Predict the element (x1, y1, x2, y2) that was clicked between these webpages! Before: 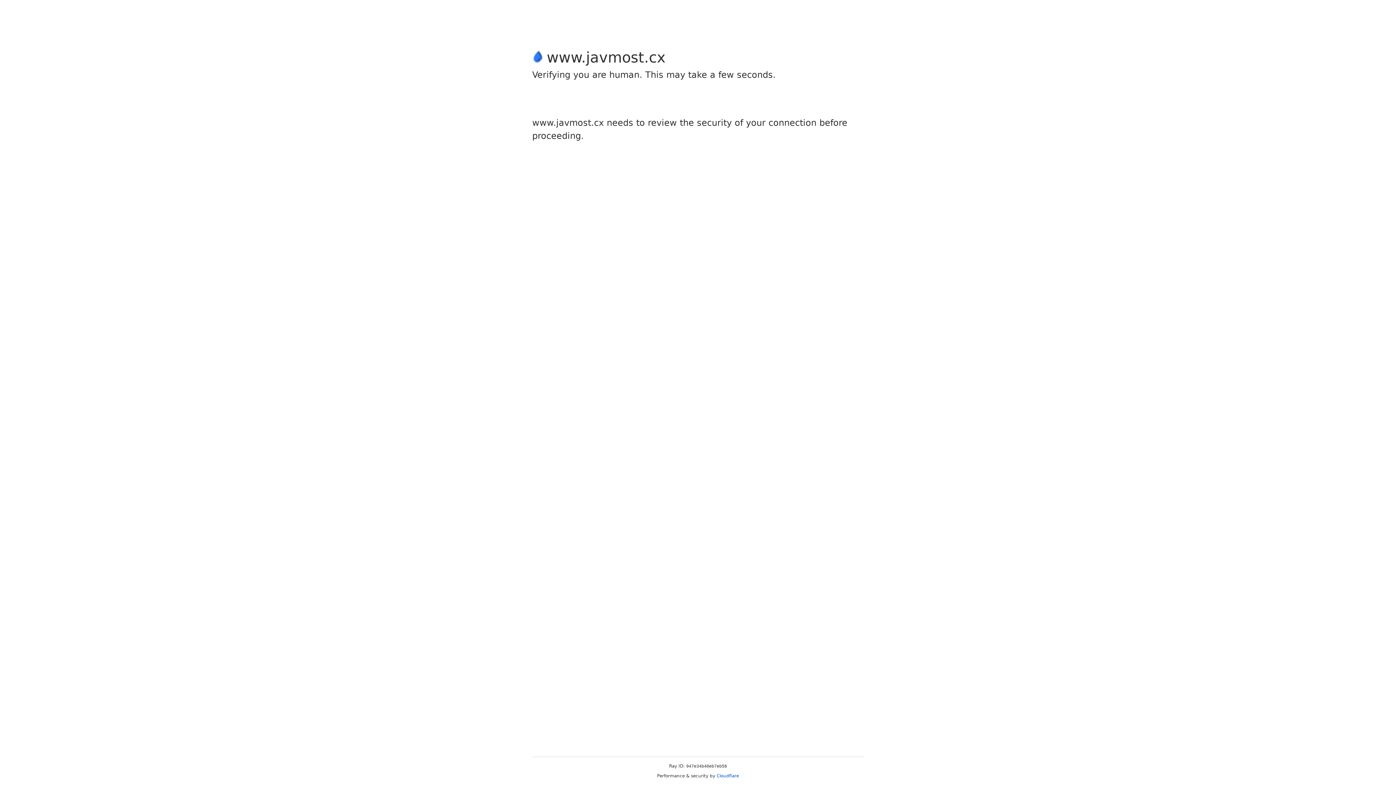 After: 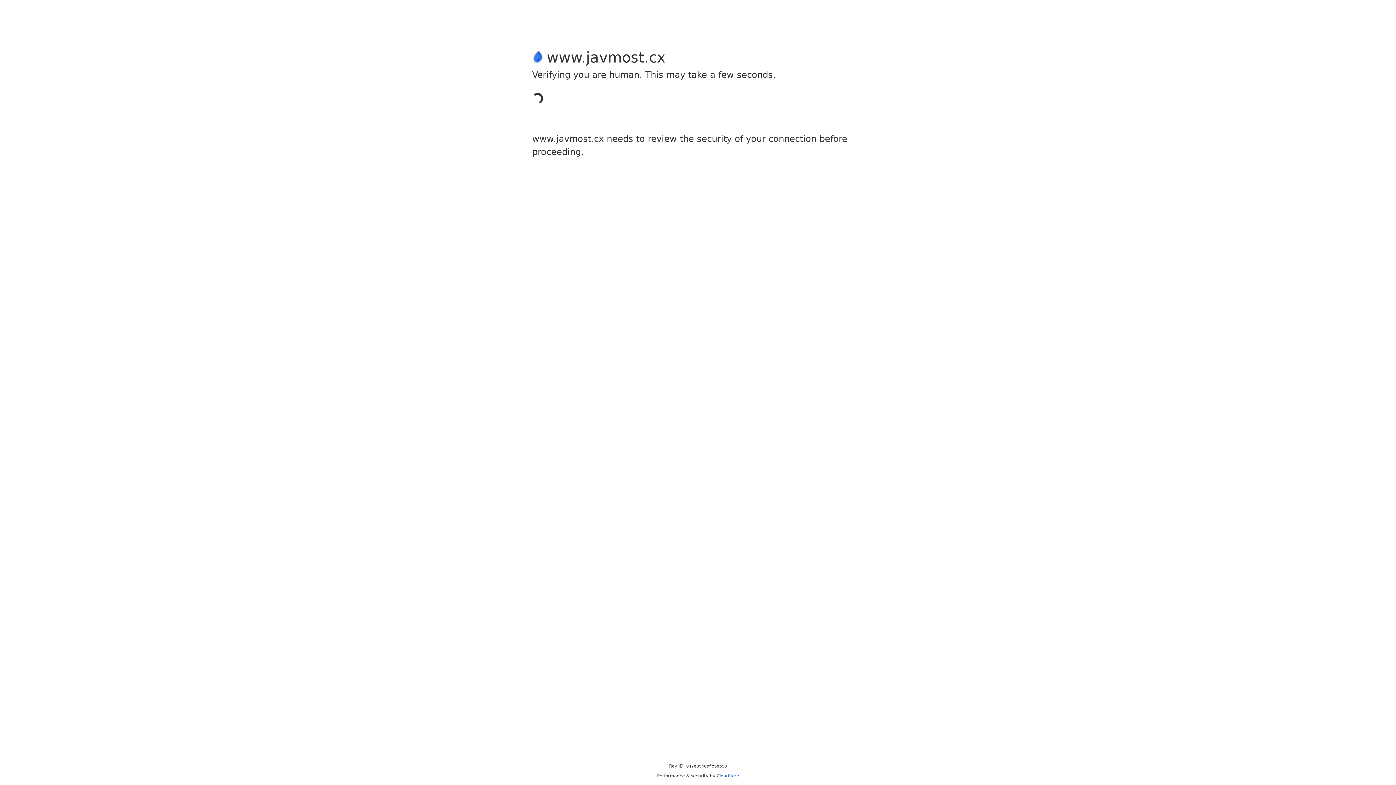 Action: bbox: (716, 773, 739, 778) label: Cloudflare